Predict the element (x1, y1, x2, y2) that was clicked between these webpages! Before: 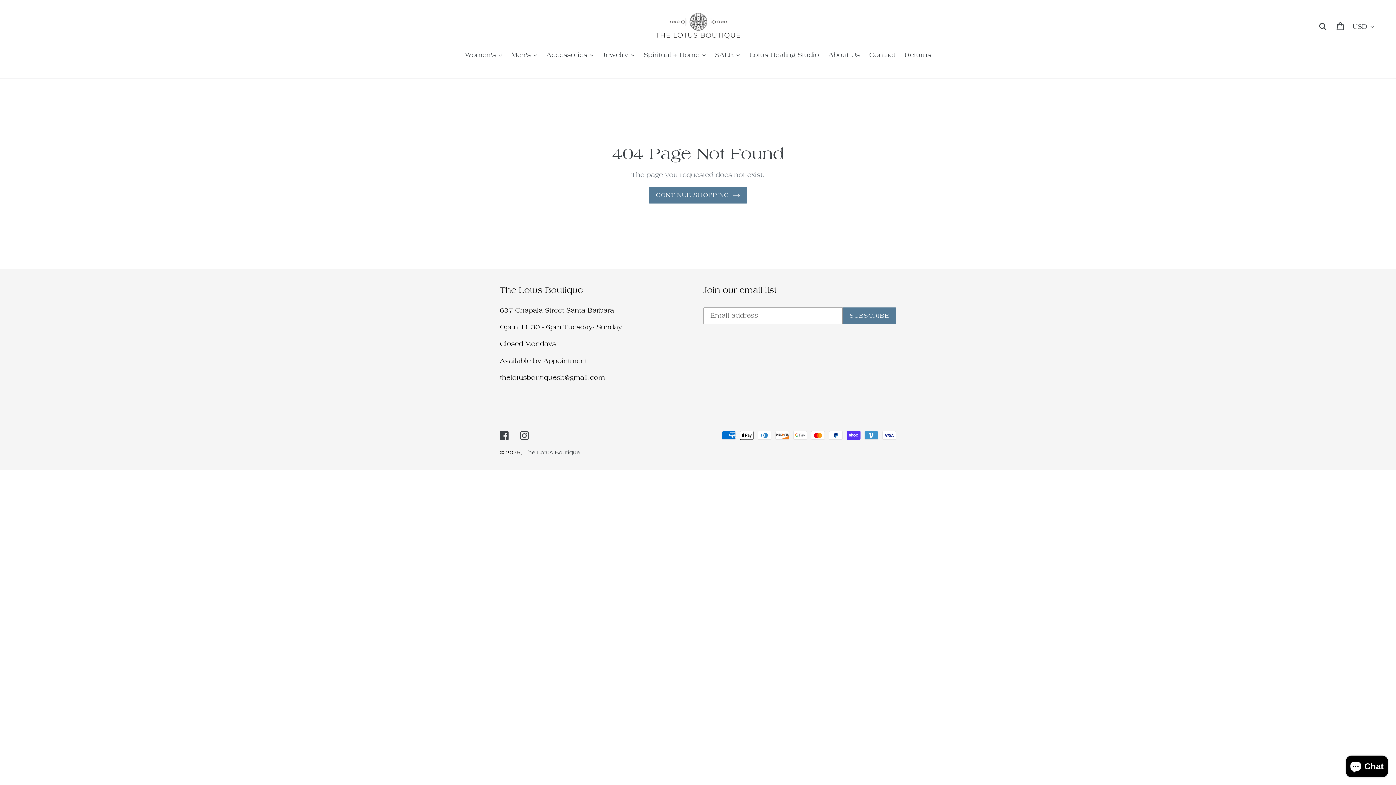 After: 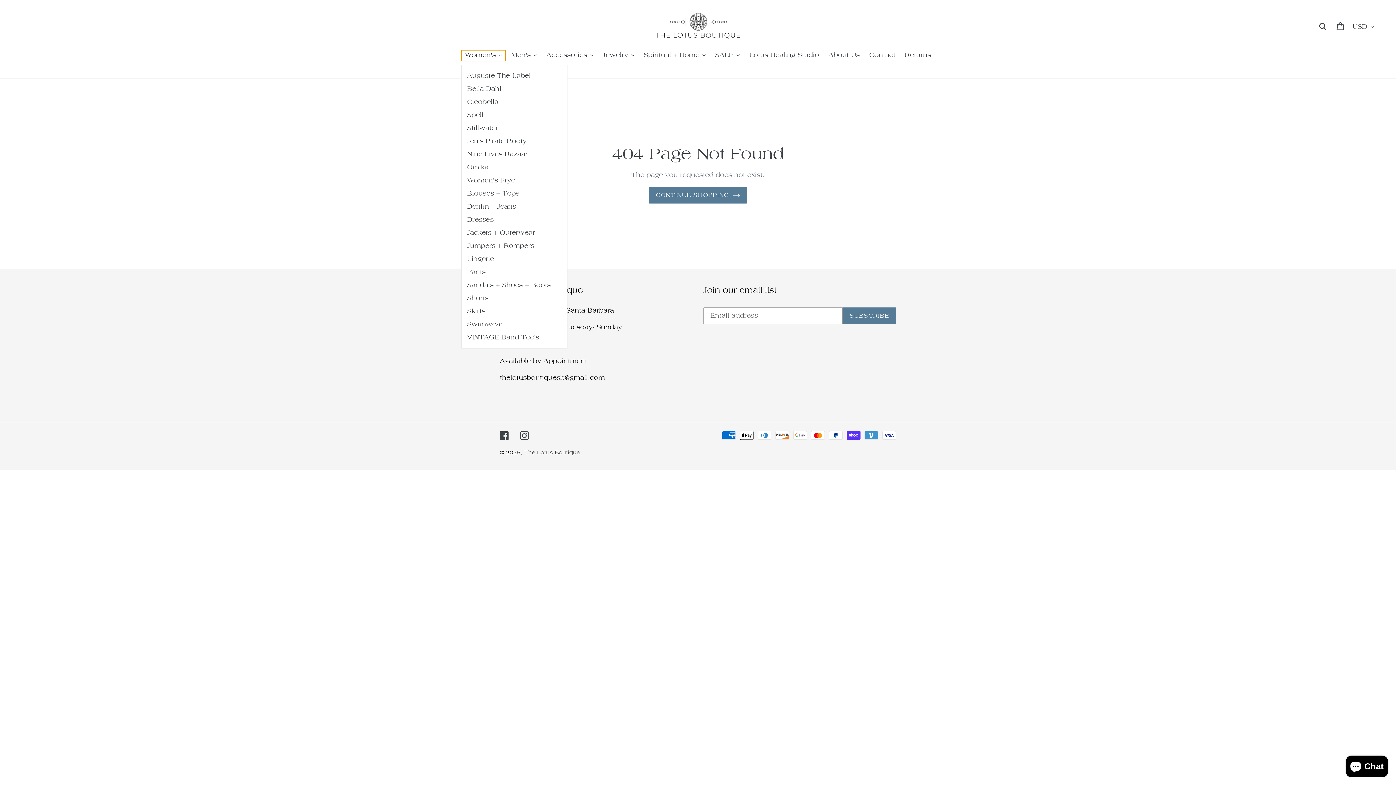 Action: bbox: (461, 50, 505, 61) label: Women's